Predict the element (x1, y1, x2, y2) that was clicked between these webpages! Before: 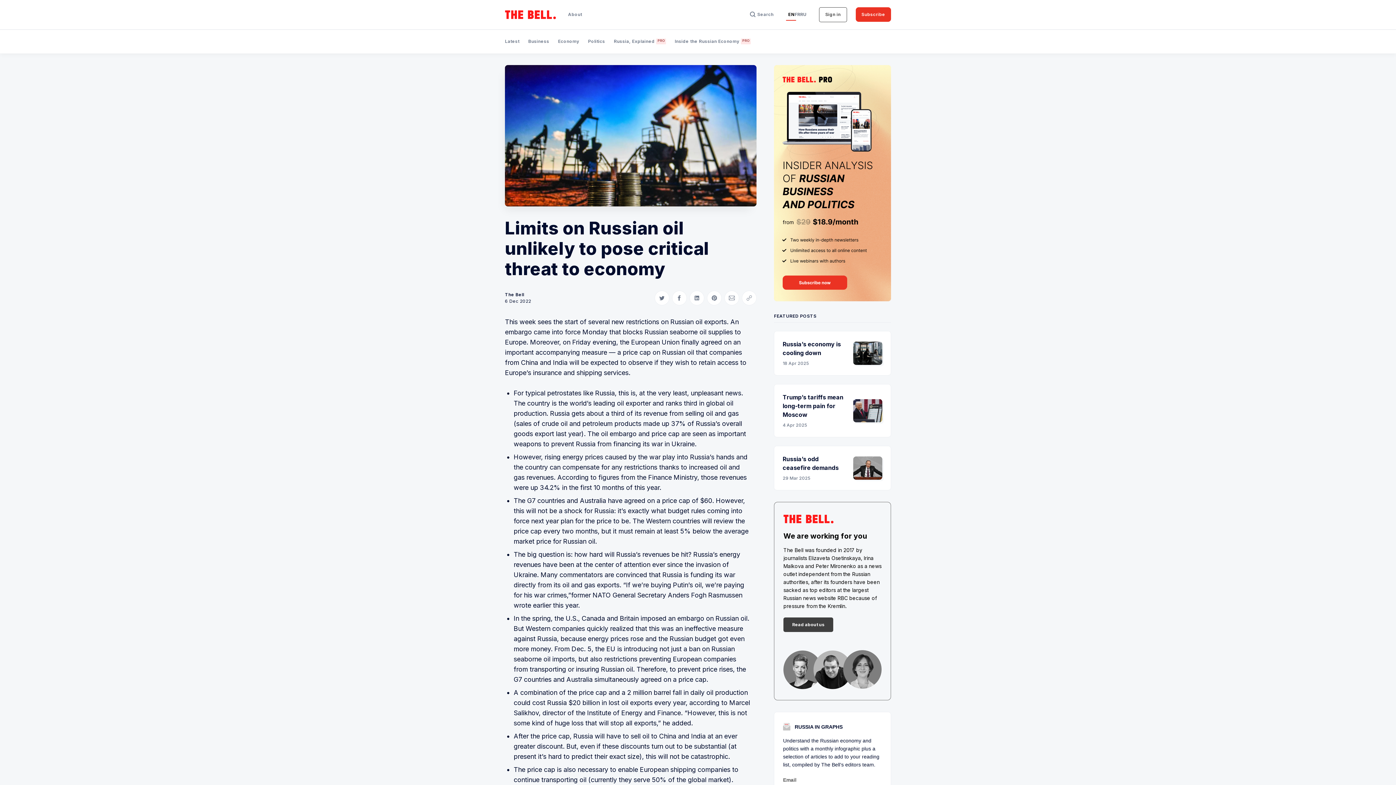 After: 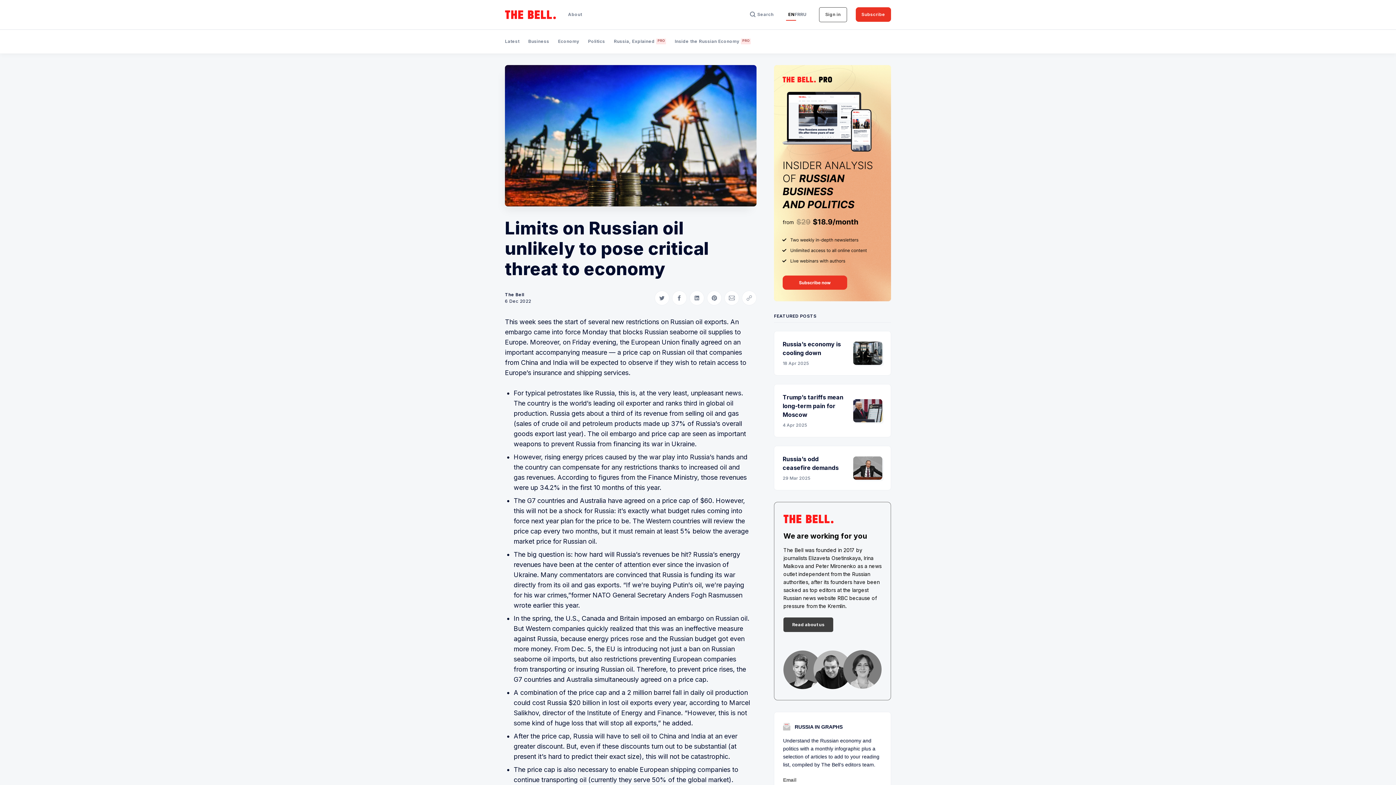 Action: bbox: (530, 483, 538, 491) label: up